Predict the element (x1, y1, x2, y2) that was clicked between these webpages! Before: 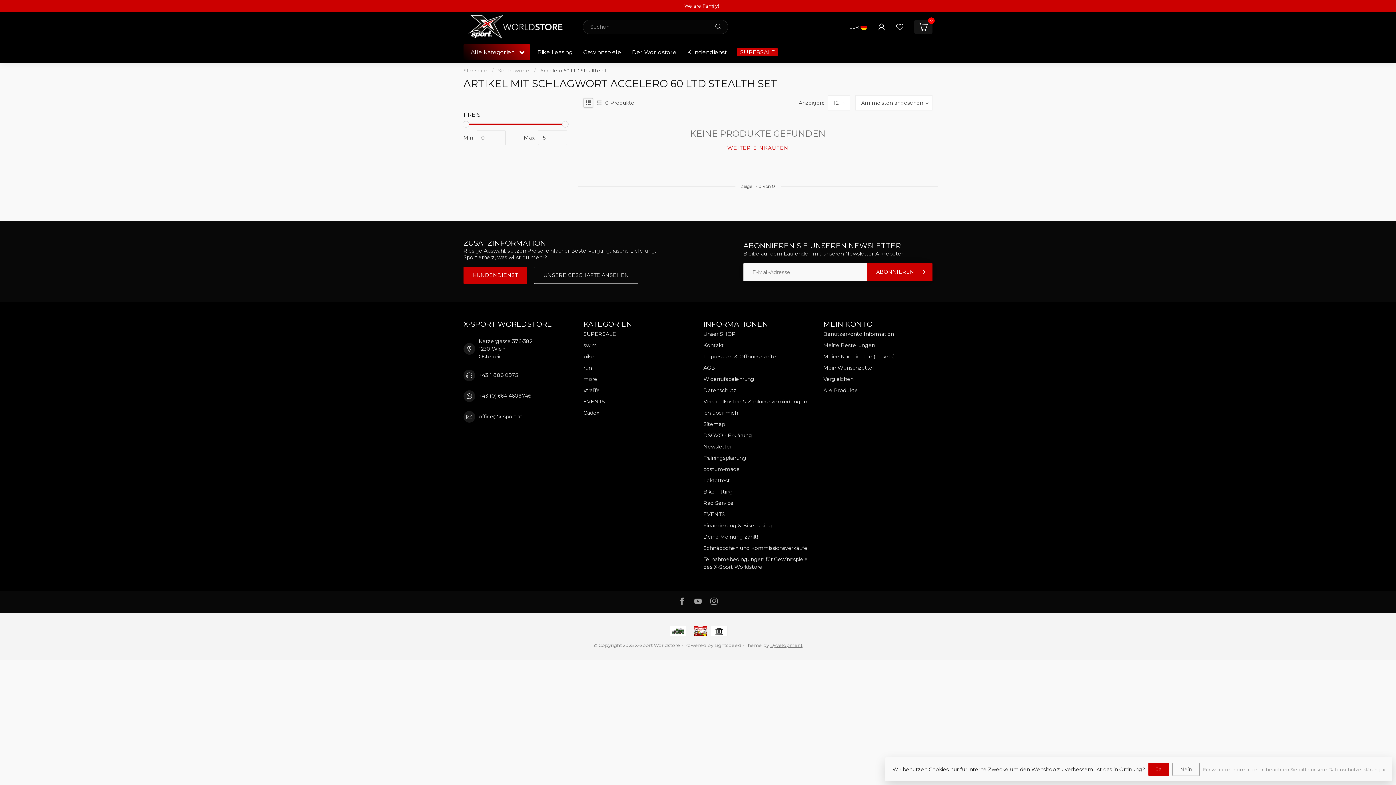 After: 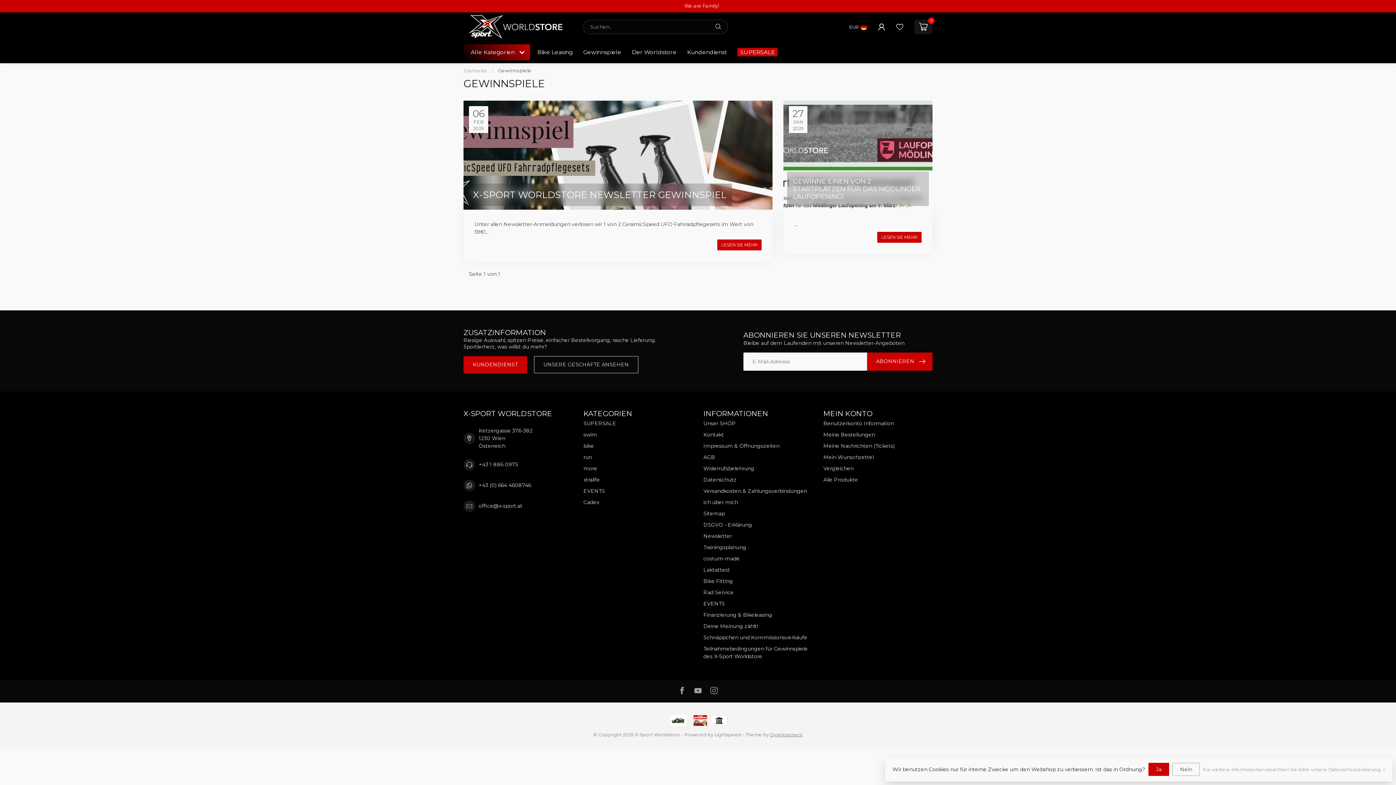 Action: label: Gewinnspiele bbox: (583, 48, 621, 56)